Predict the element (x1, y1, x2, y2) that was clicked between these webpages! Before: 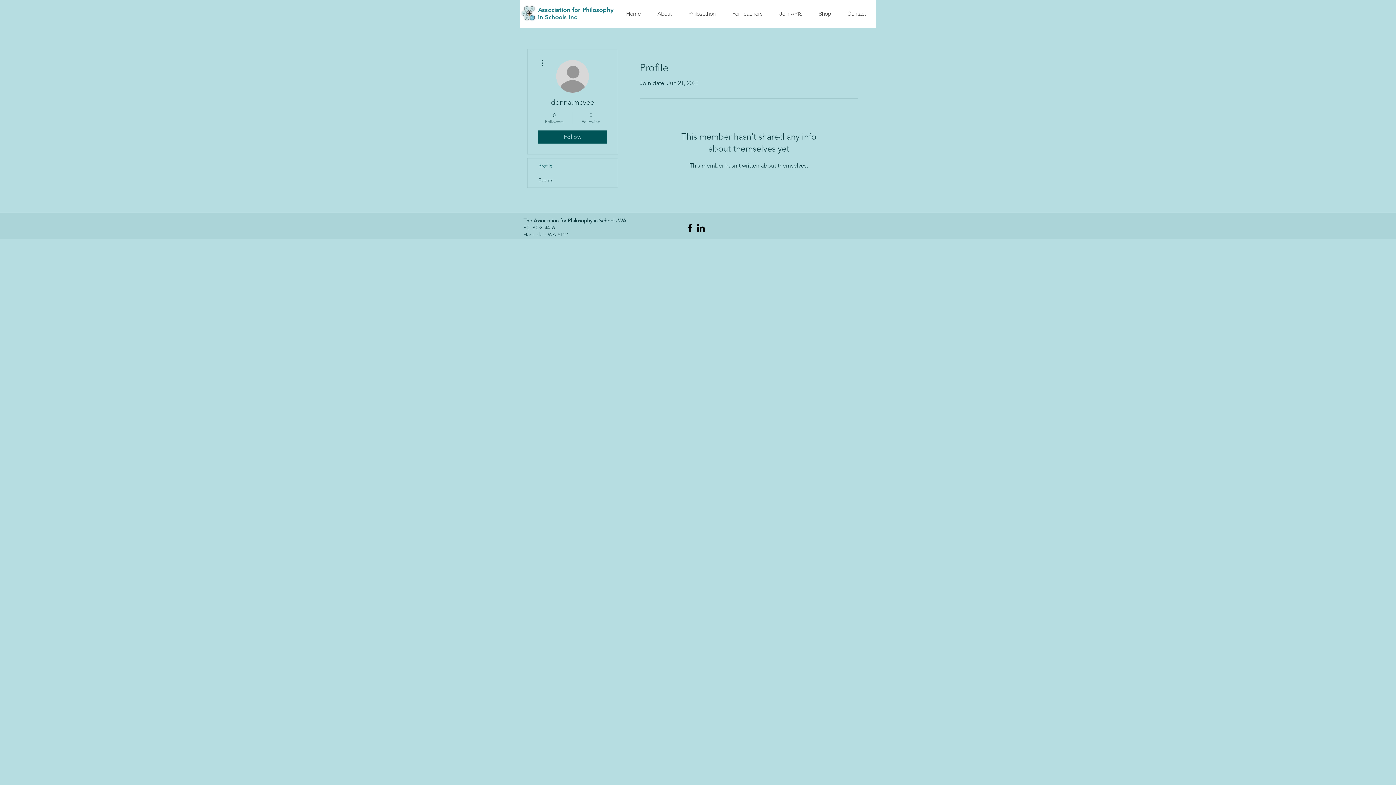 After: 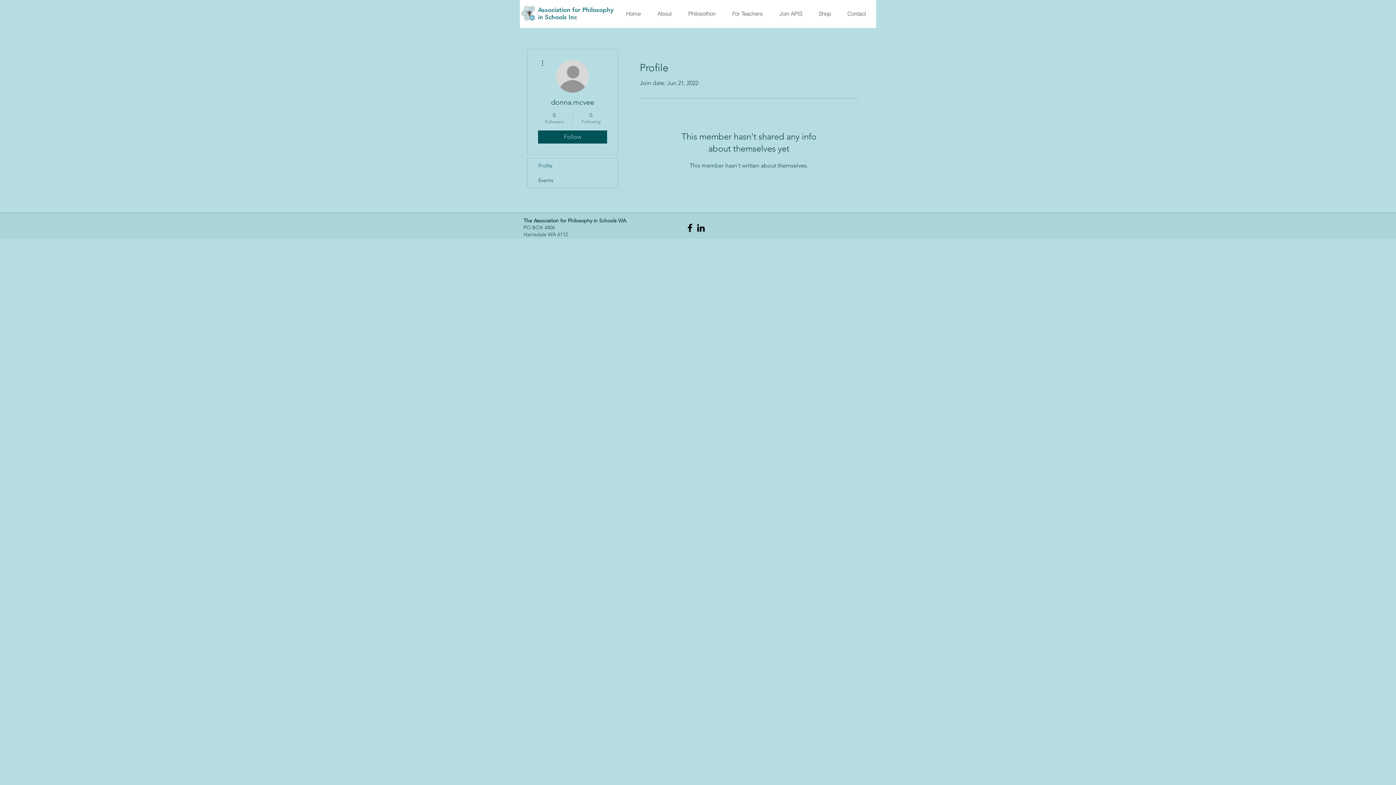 Action: bbox: (527, 158, 617, 173) label: Profile